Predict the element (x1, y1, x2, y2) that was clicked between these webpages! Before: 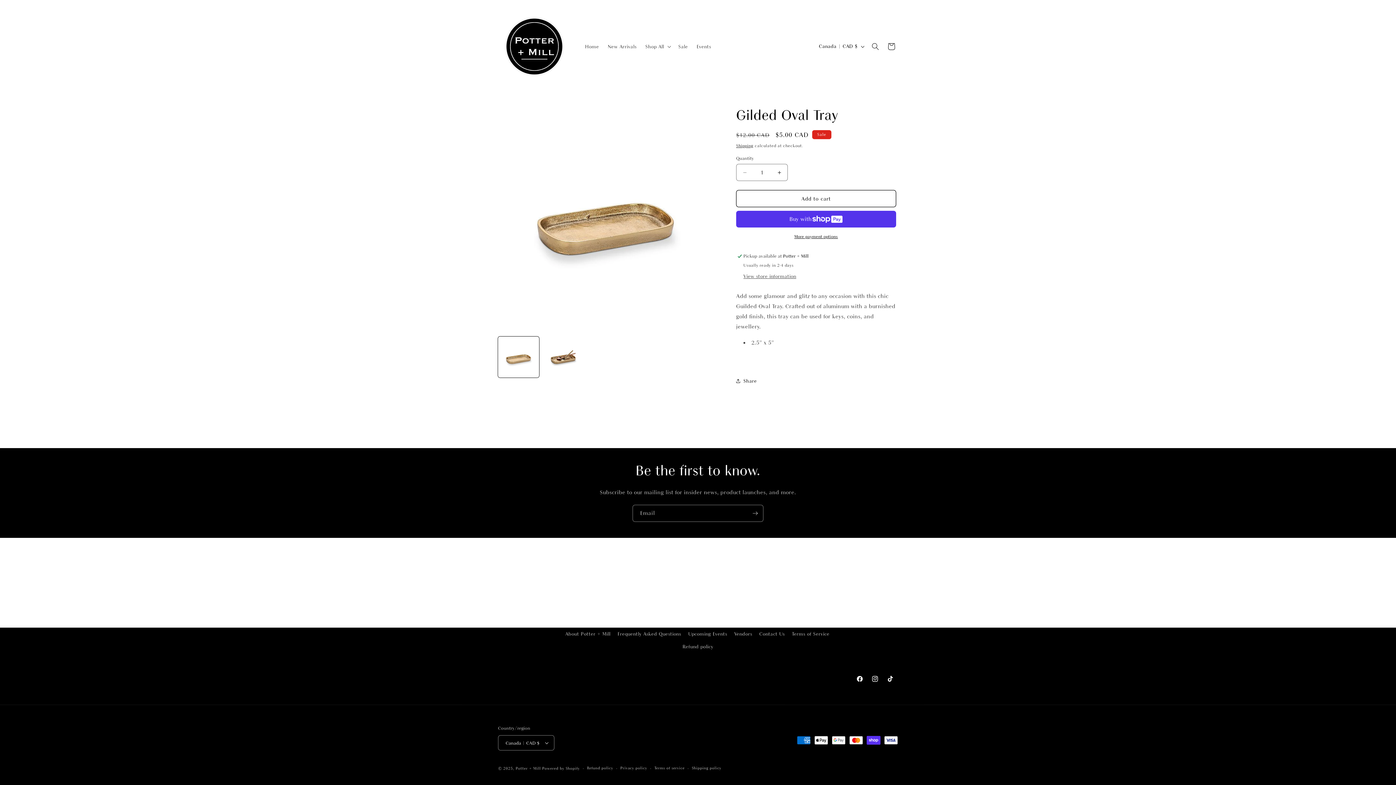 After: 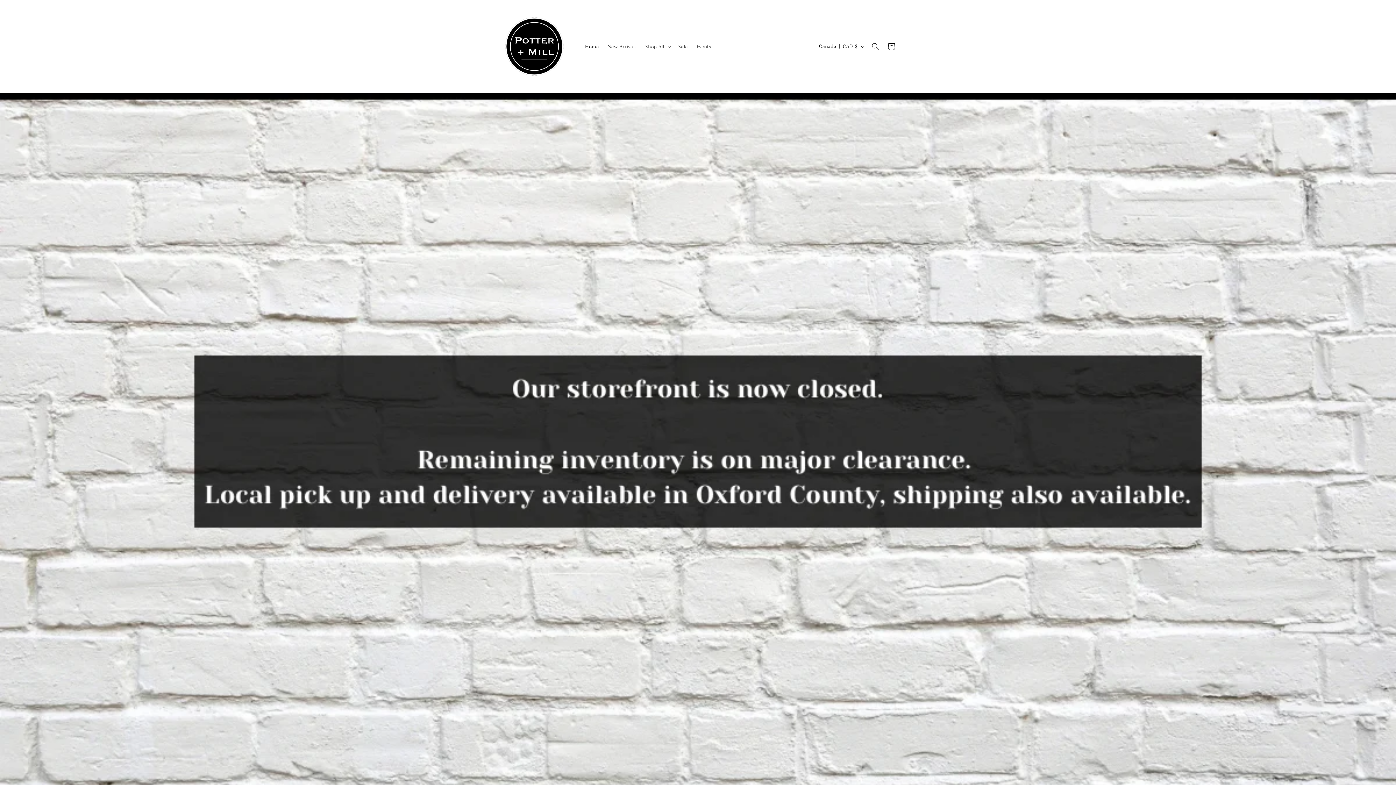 Action: label: Home bbox: (580, 38, 603, 54)